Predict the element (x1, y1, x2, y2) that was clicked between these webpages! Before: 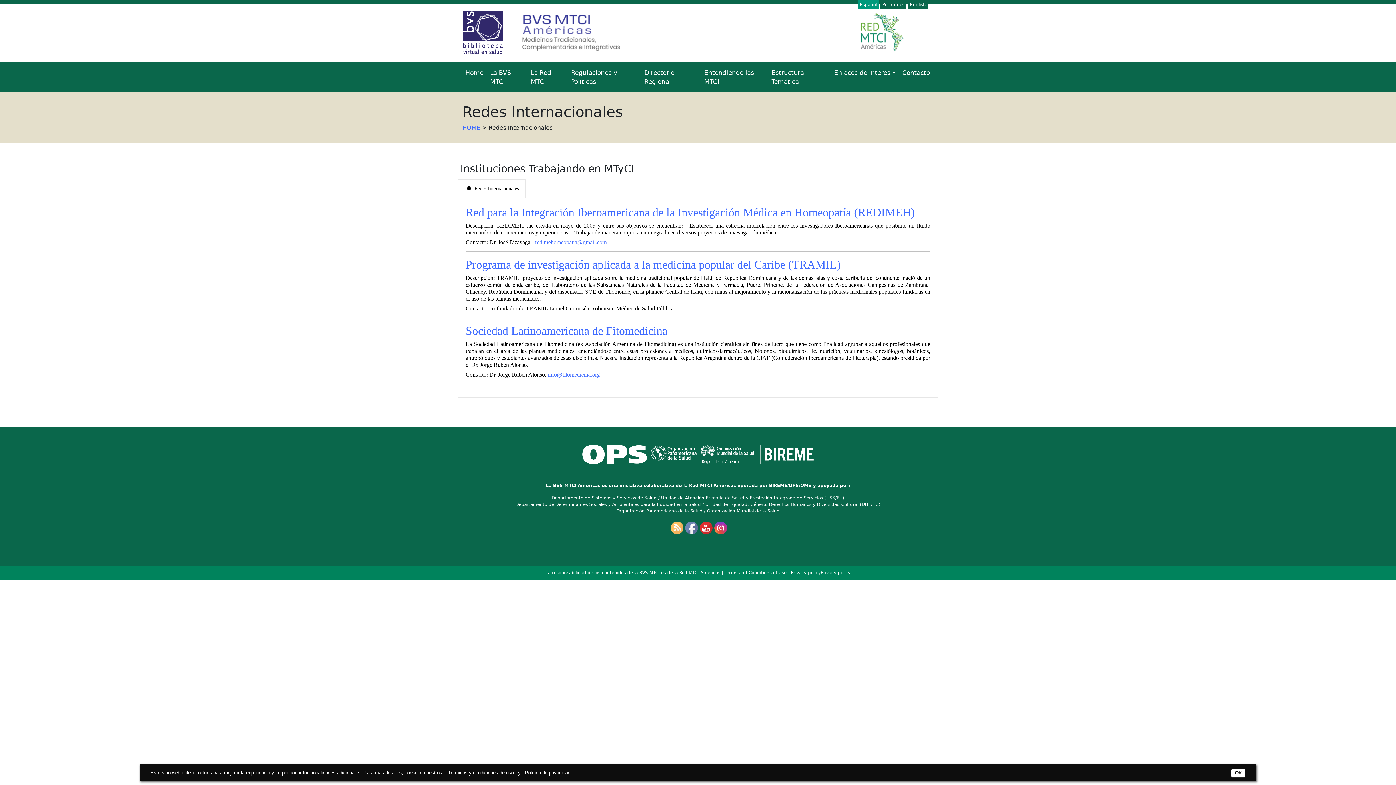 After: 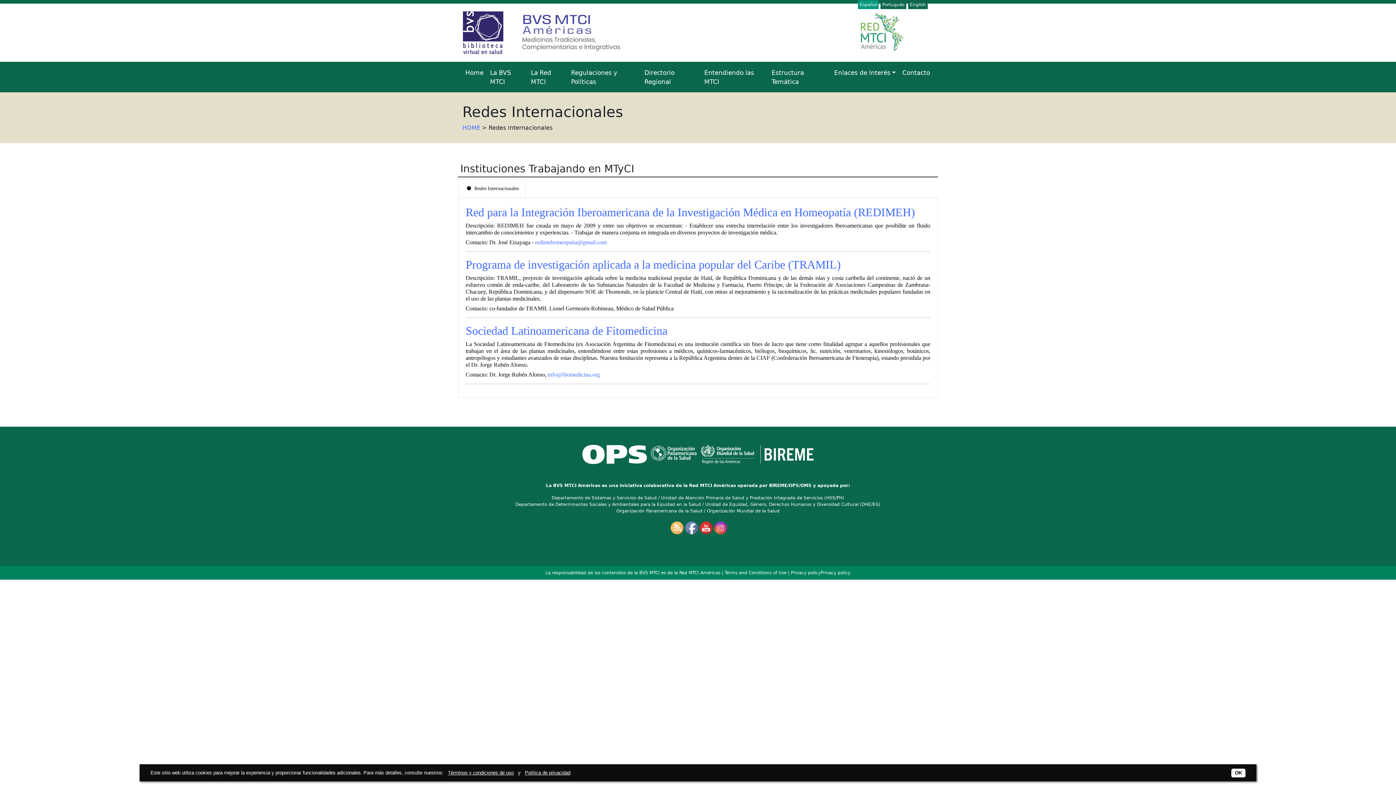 Action: bbox: (858, 0, 878, 9) label: Español